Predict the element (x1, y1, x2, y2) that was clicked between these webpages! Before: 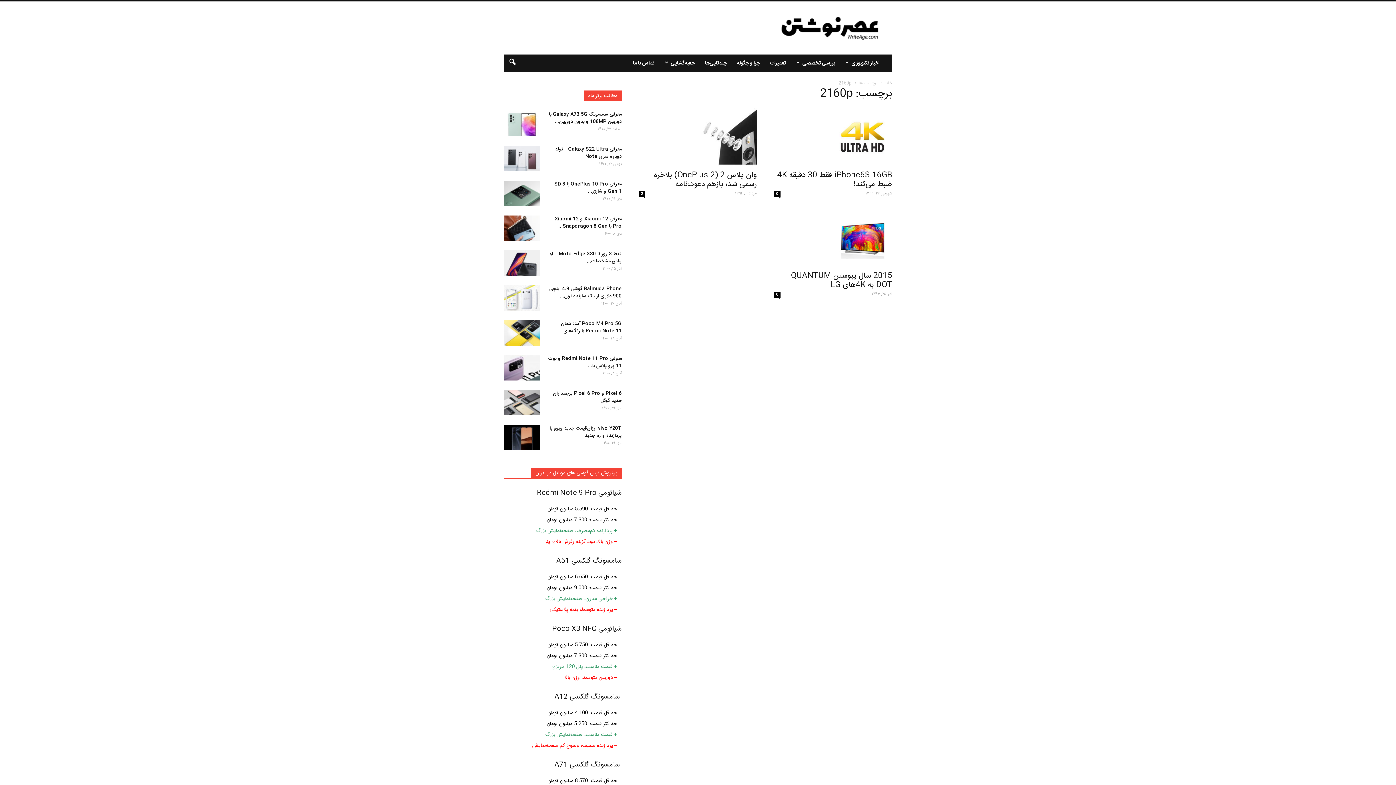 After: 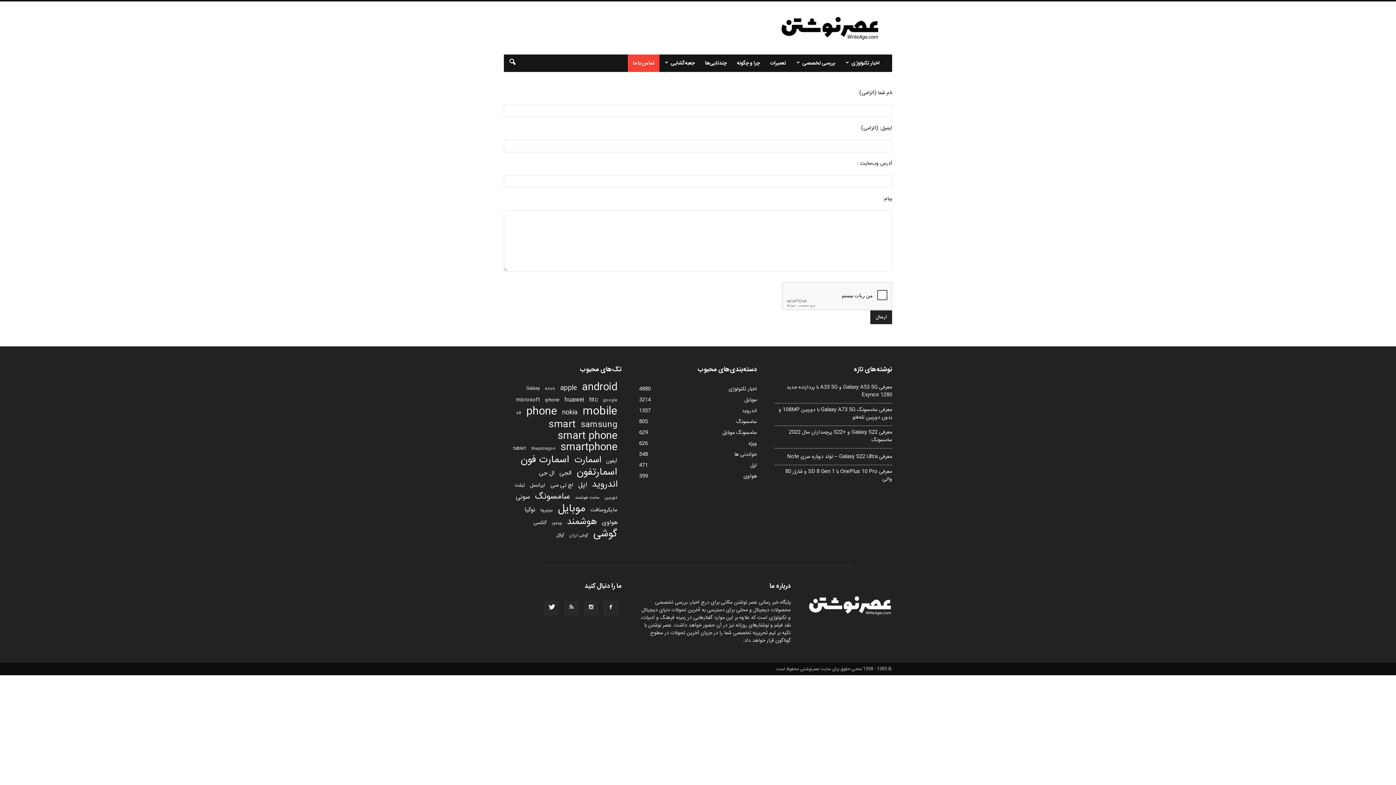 Action: bbox: (628, 54, 659, 72) label: تماس با ما